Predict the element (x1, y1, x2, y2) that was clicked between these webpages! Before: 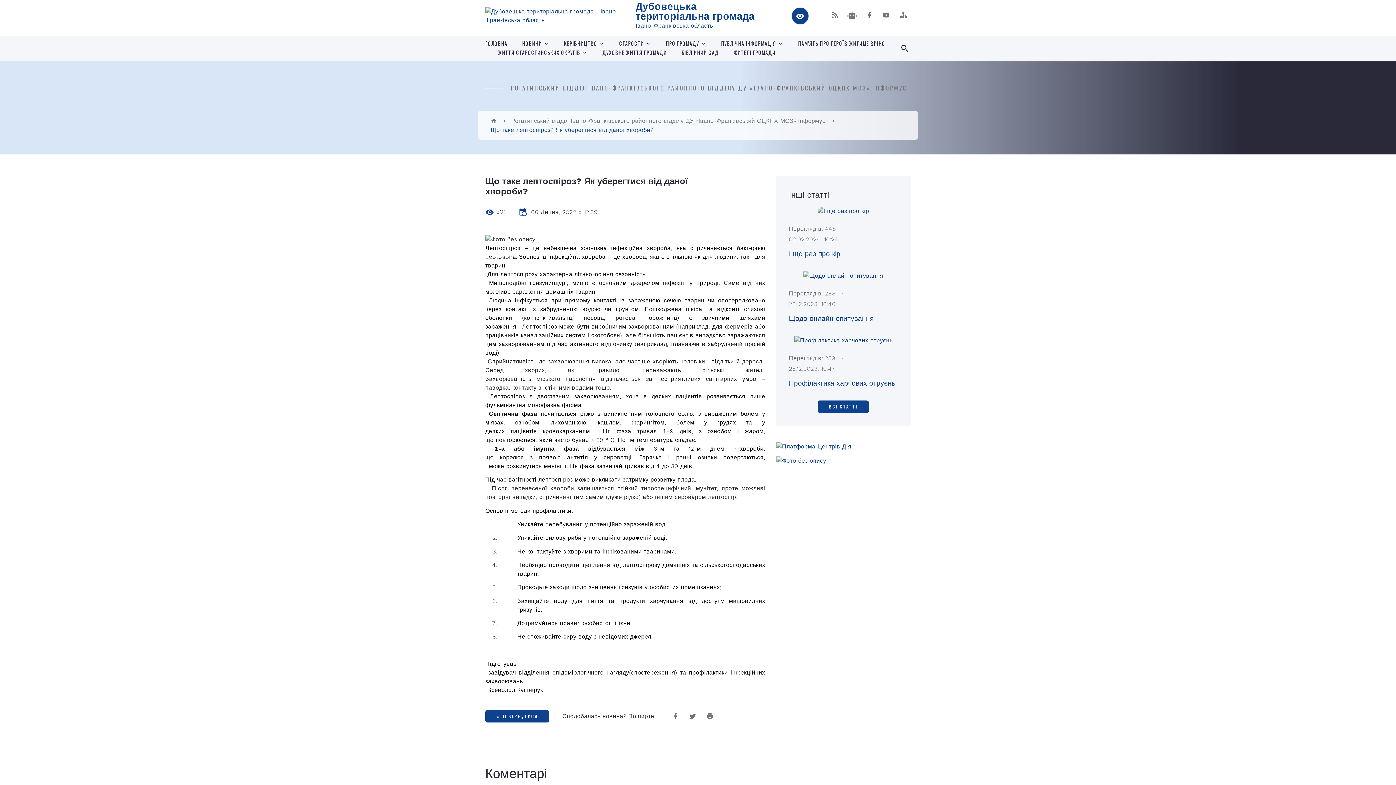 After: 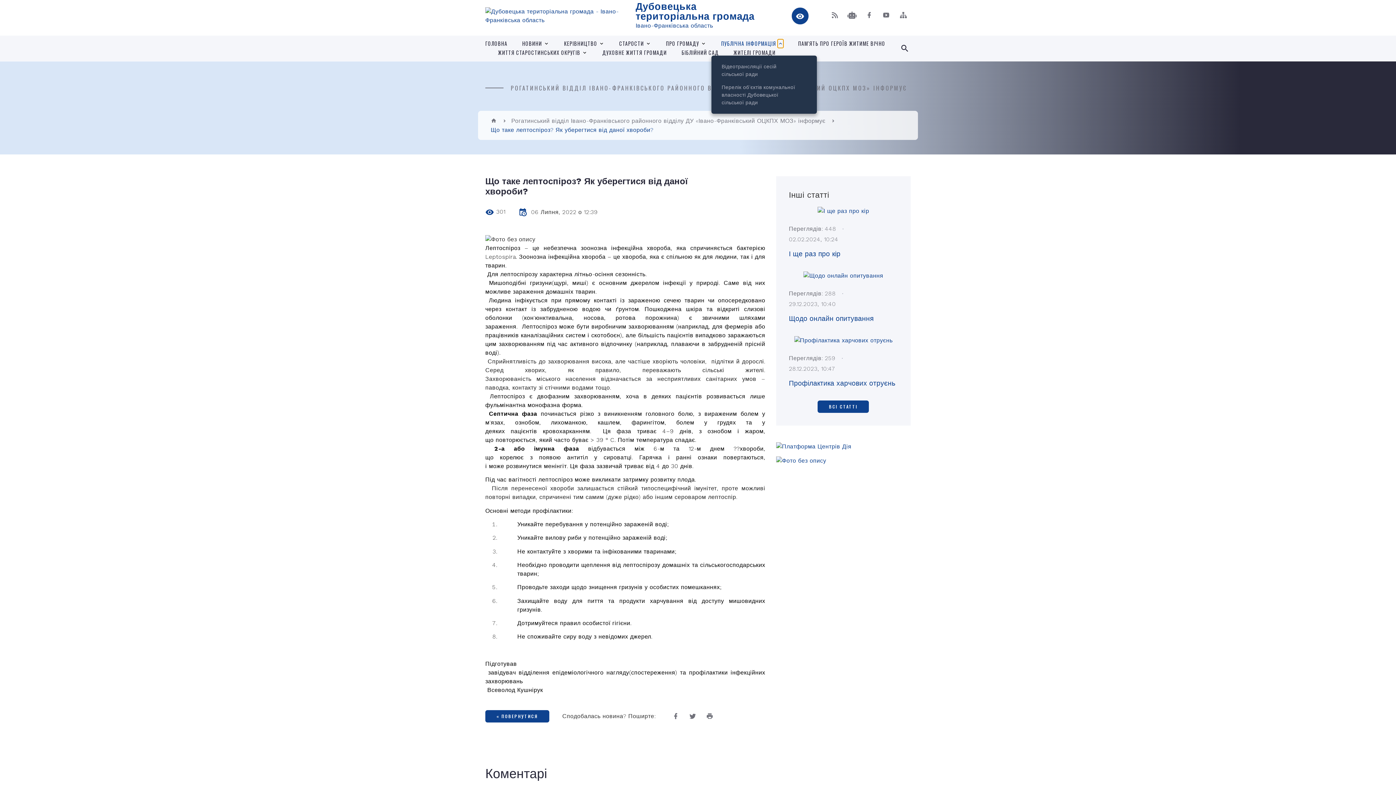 Action: label: Показати підпункти даного розділу bbox: (777, 39, 783, 48)